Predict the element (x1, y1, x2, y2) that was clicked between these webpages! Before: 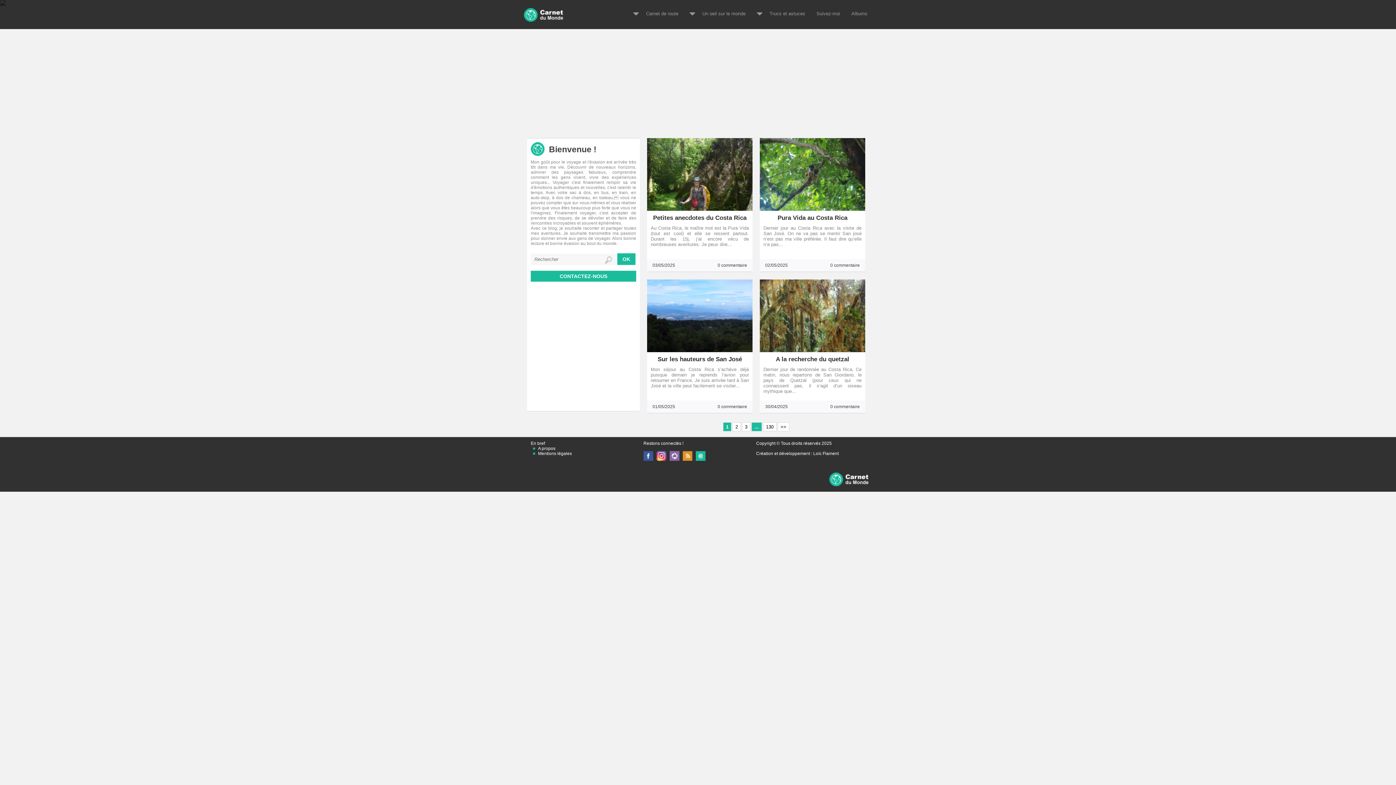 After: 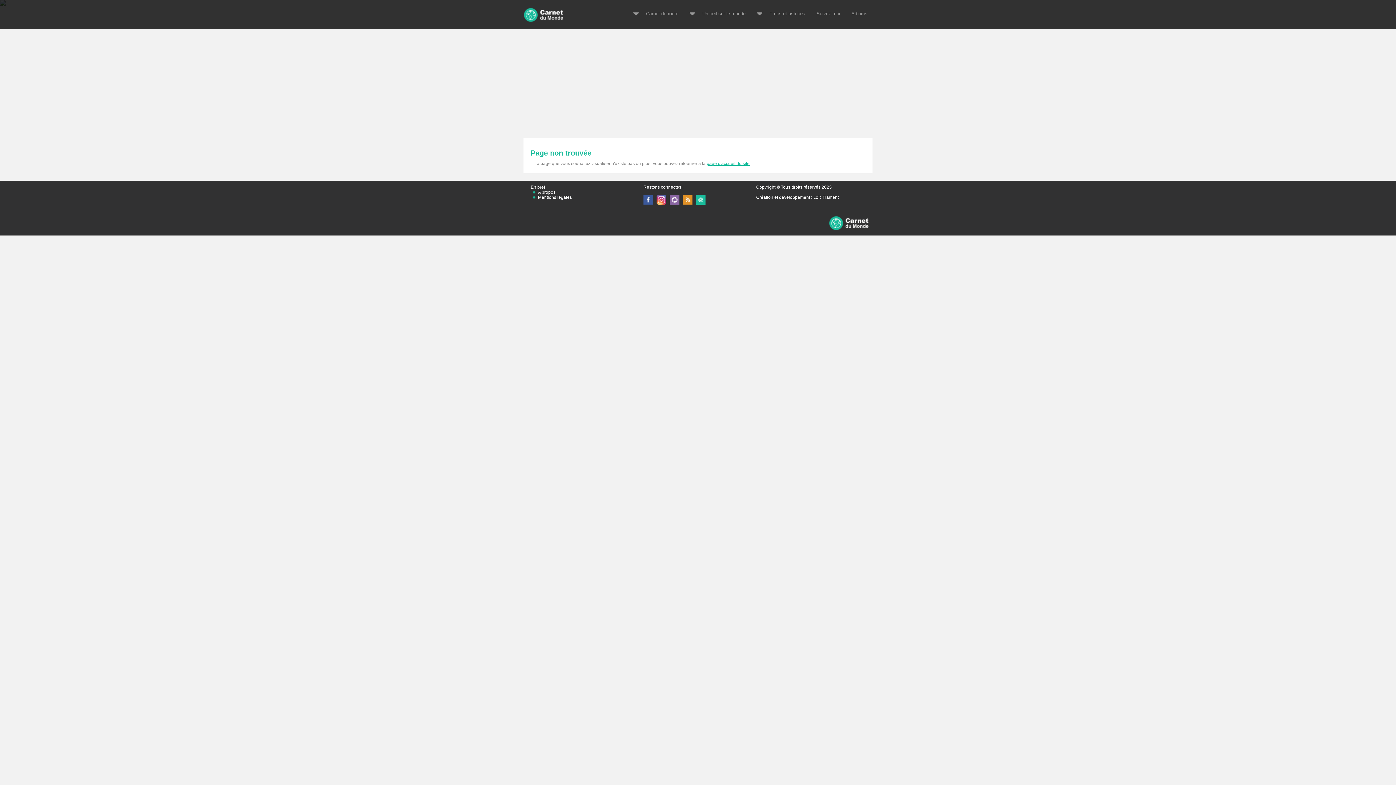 Action: label: 130 bbox: (763, 422, 776, 431)